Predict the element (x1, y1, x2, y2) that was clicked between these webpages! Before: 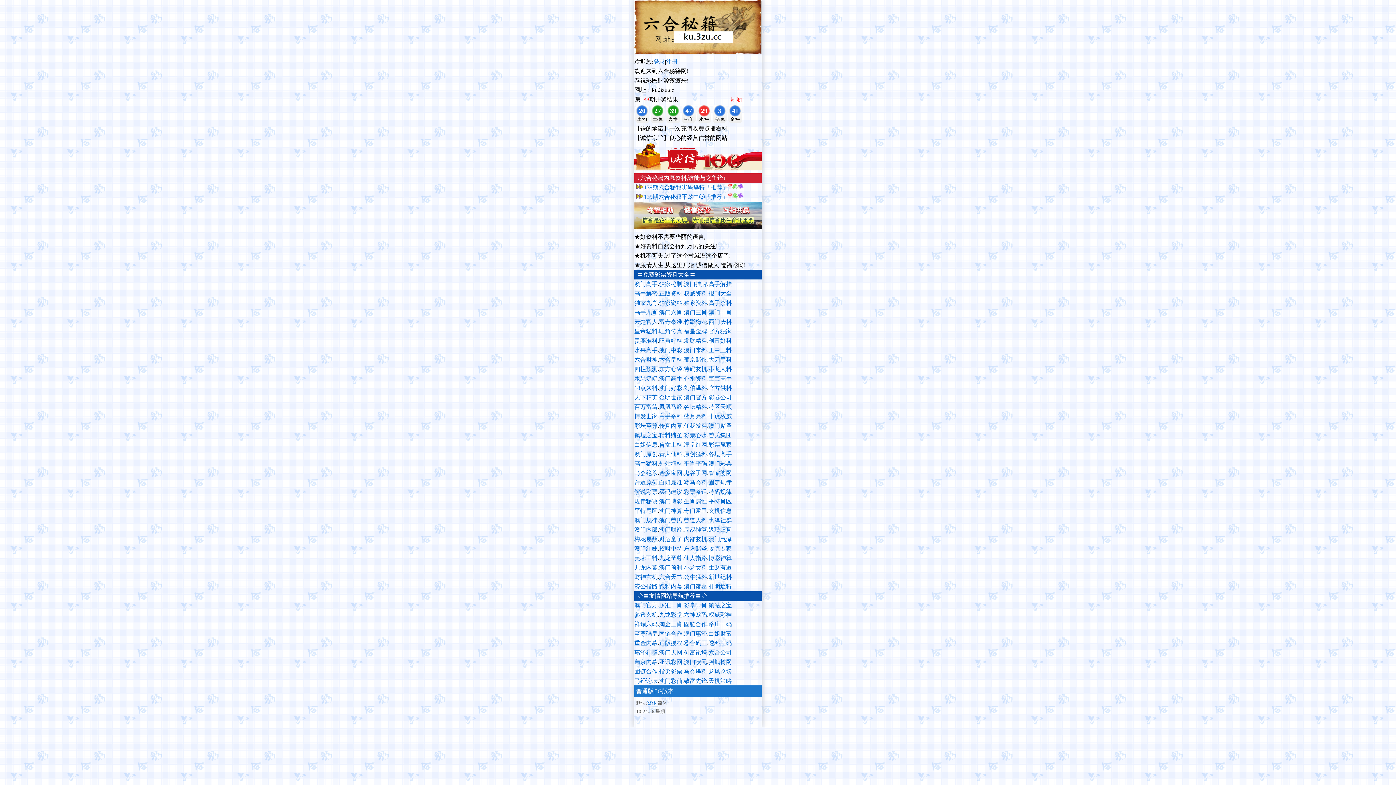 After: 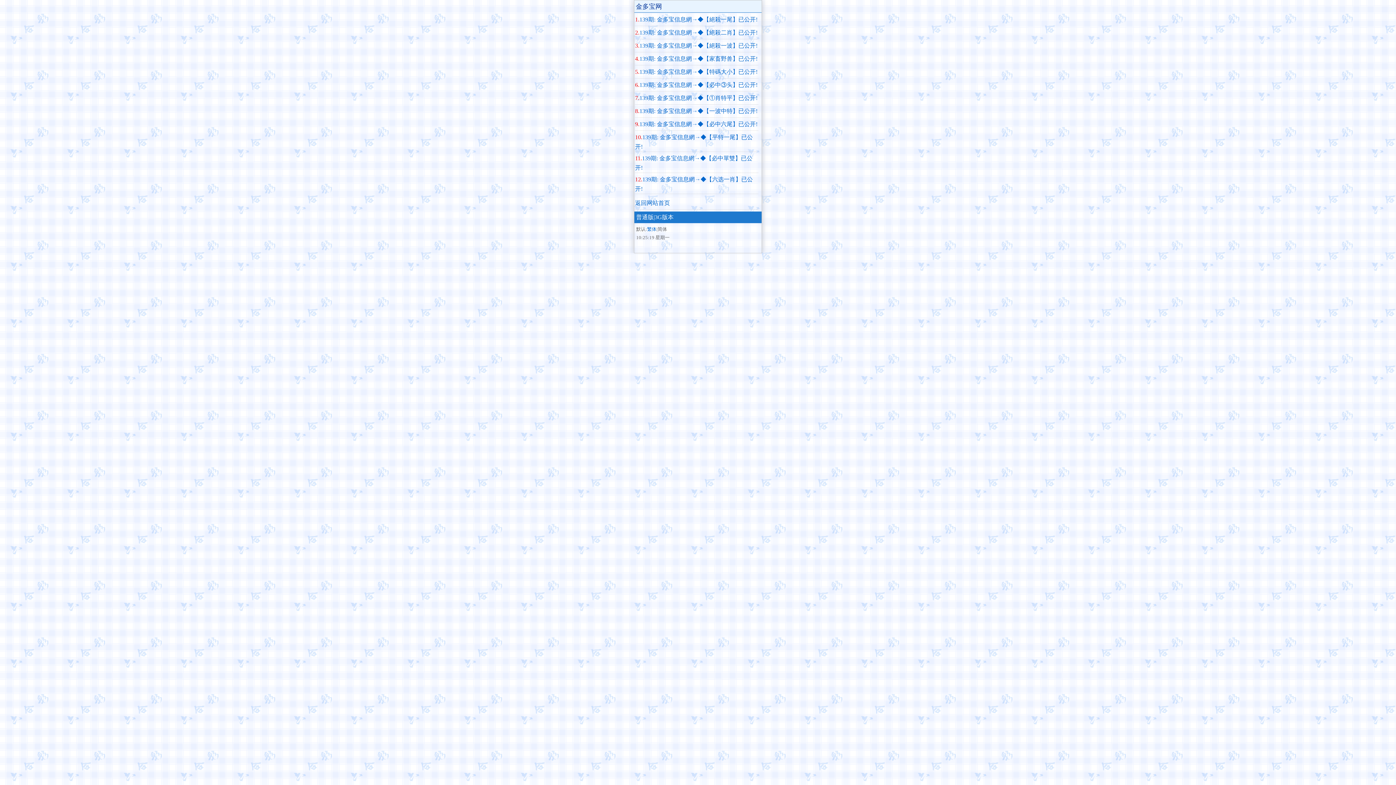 Action: label: 金多宝网 bbox: (659, 470, 682, 476)